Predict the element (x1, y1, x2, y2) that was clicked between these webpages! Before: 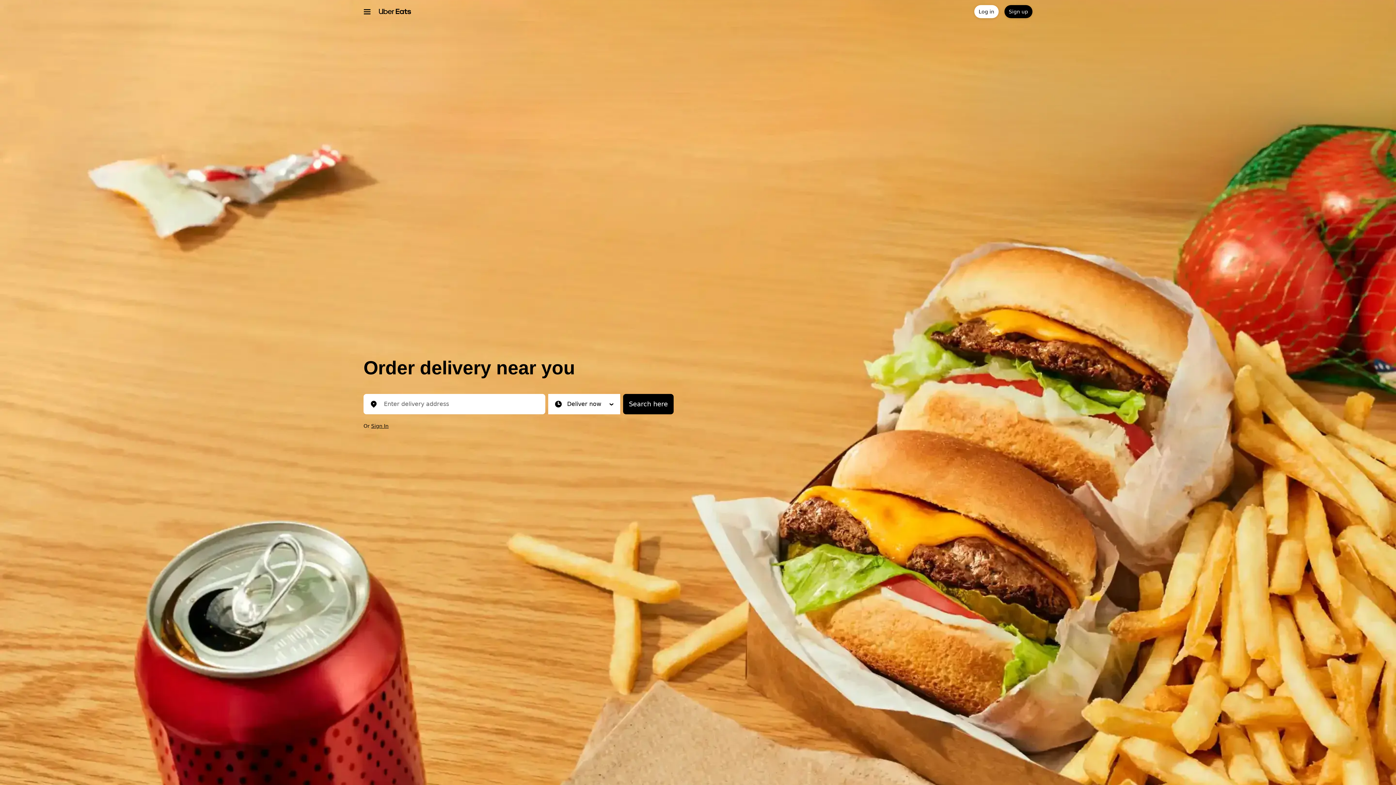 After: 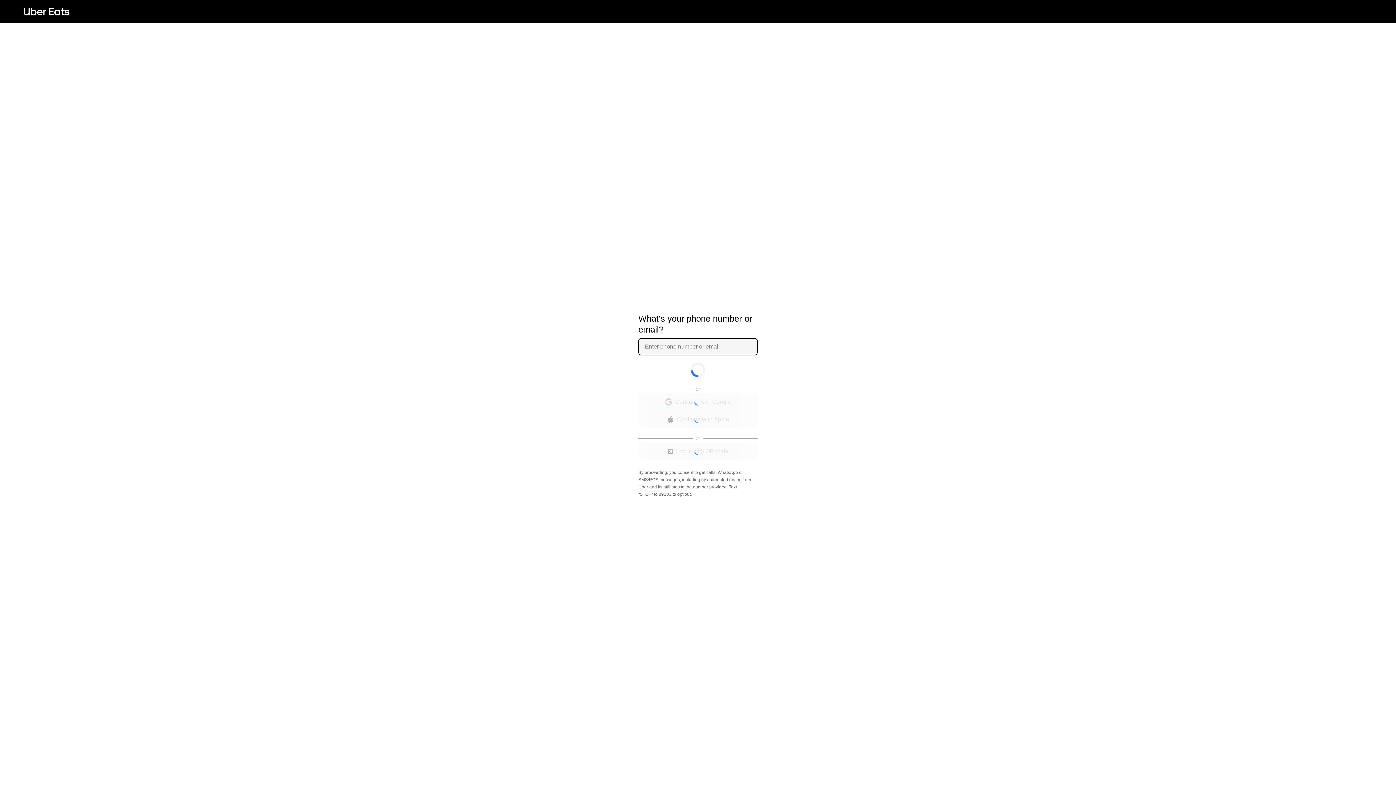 Action: bbox: (371, 423, 388, 429) label: Sign In